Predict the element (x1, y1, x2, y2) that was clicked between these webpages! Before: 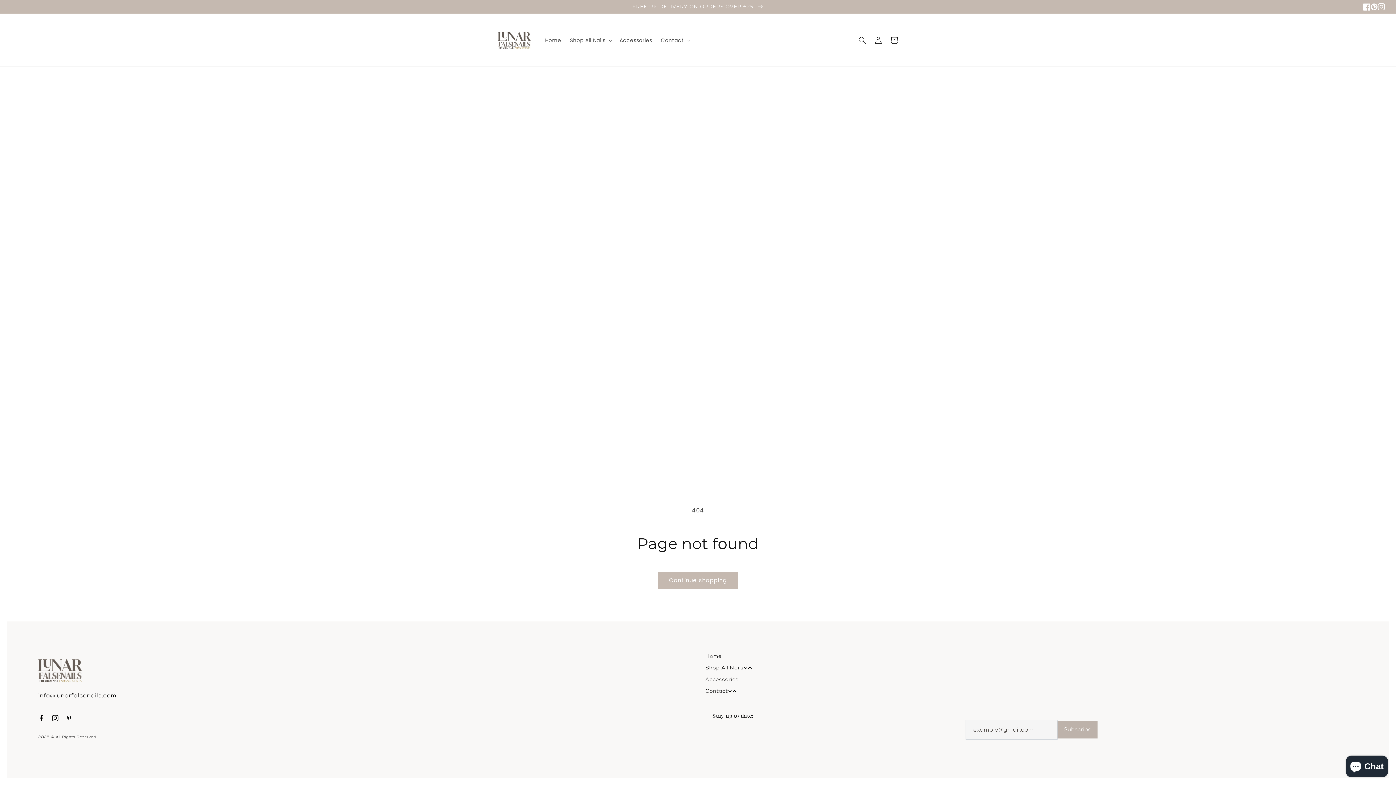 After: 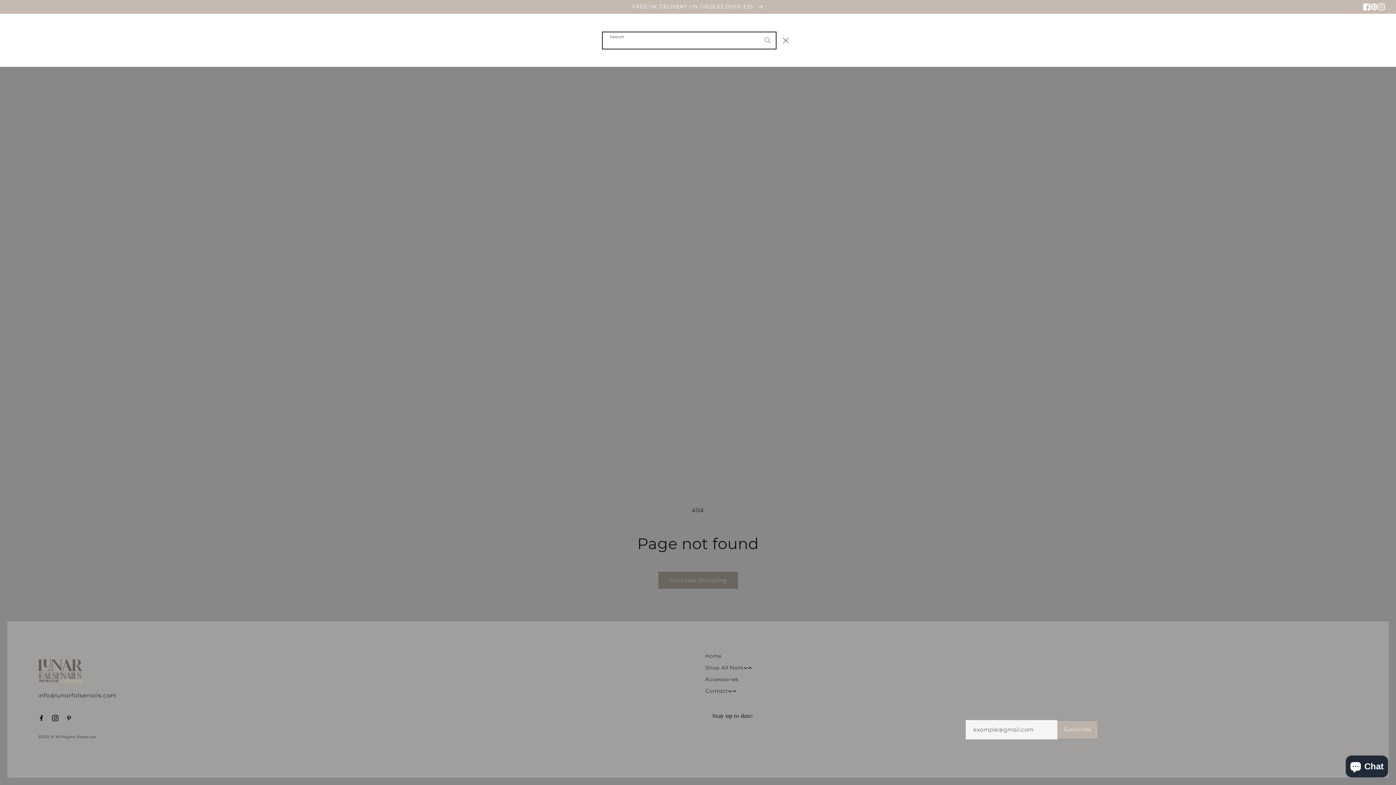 Action: label: Search bbox: (854, 32, 870, 48)